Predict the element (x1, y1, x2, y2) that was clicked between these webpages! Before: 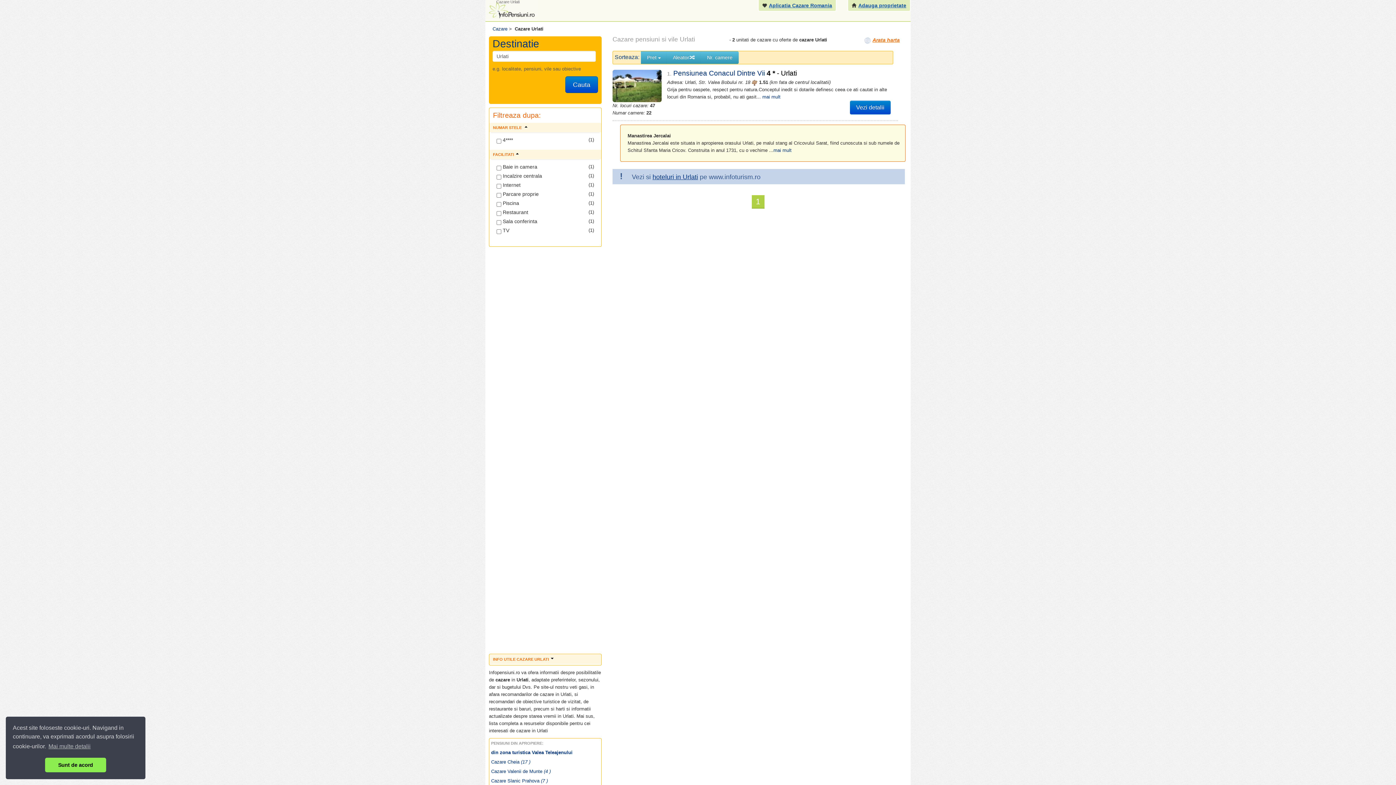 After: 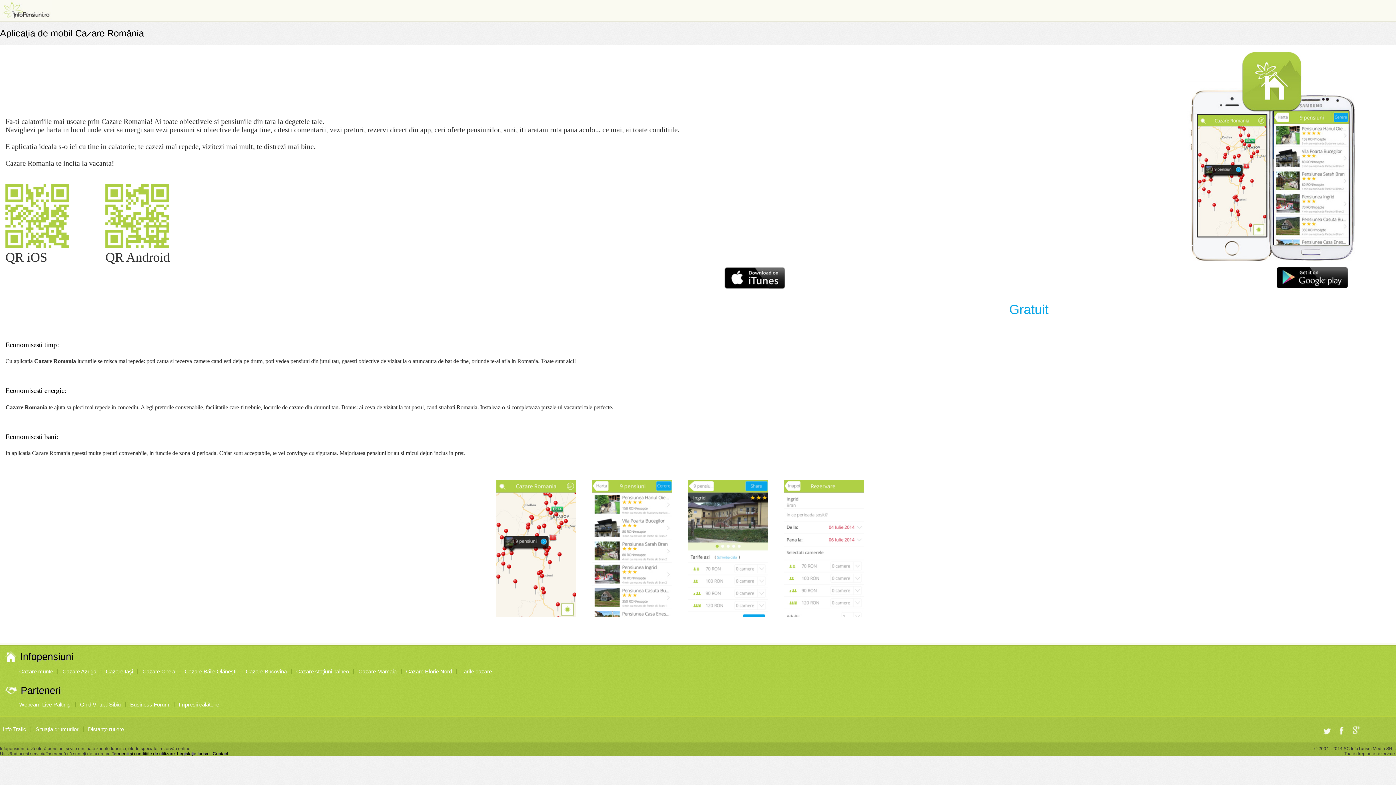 Action: label: Aplicatia Cazare Romania bbox: (769, 2, 832, 8)